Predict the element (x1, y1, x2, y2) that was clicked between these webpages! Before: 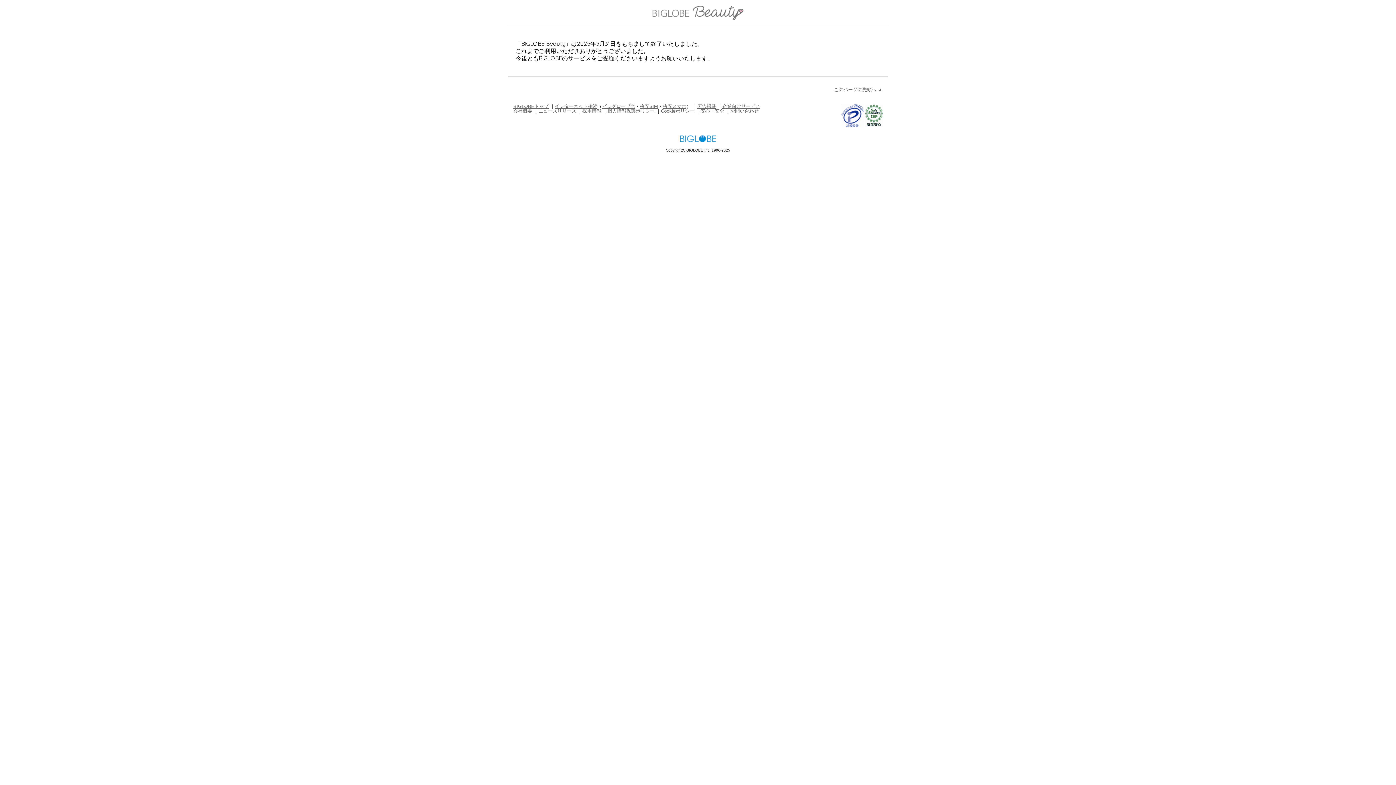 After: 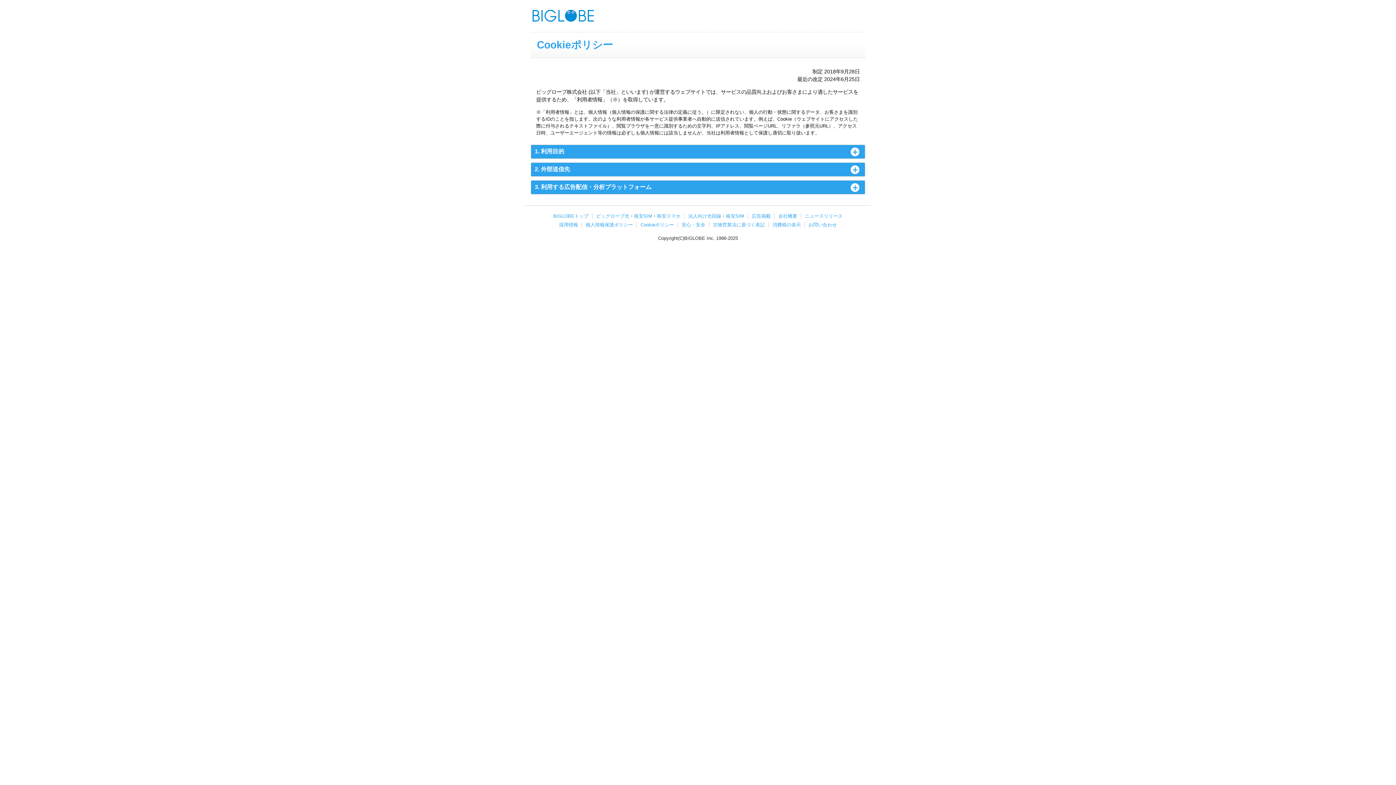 Action: bbox: (661, 108, 694, 113) label: Cookieポリシー